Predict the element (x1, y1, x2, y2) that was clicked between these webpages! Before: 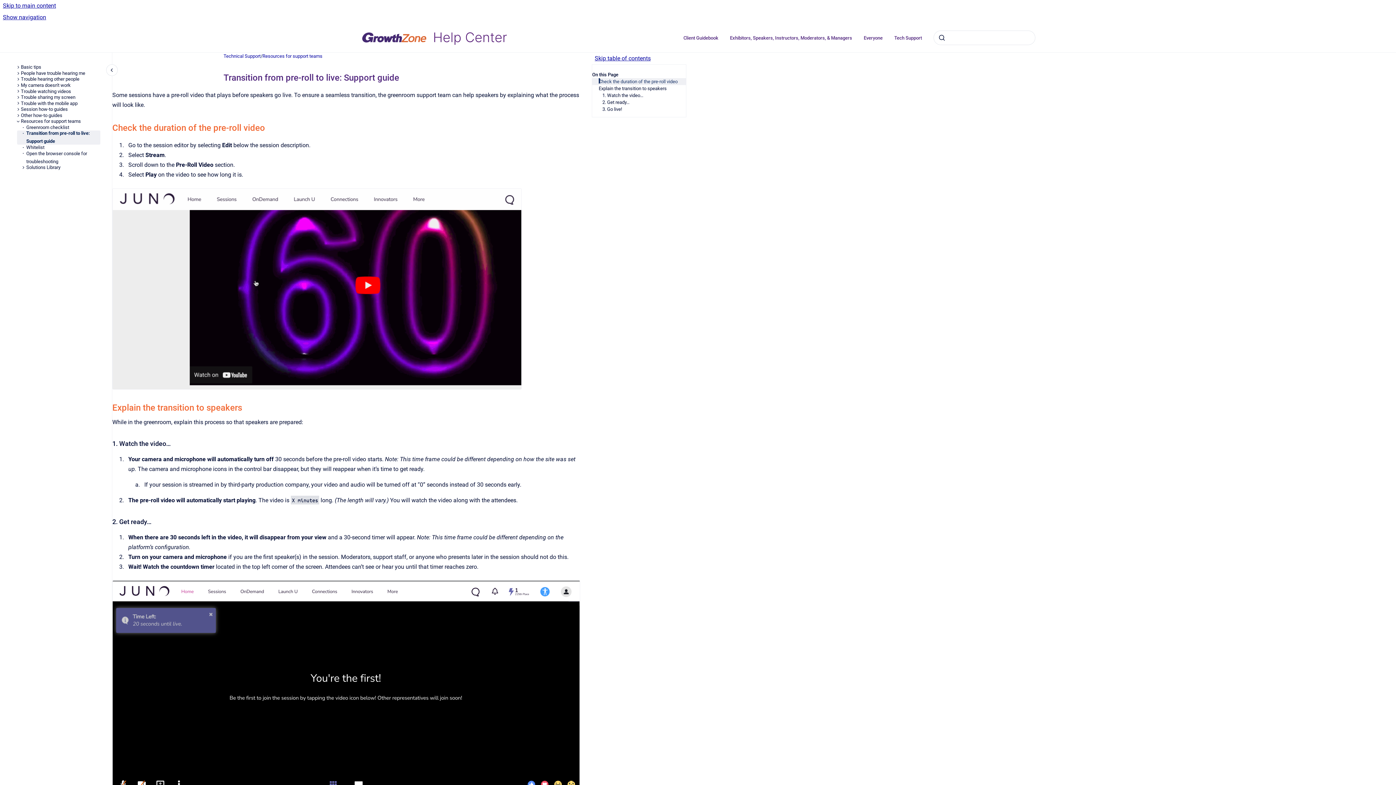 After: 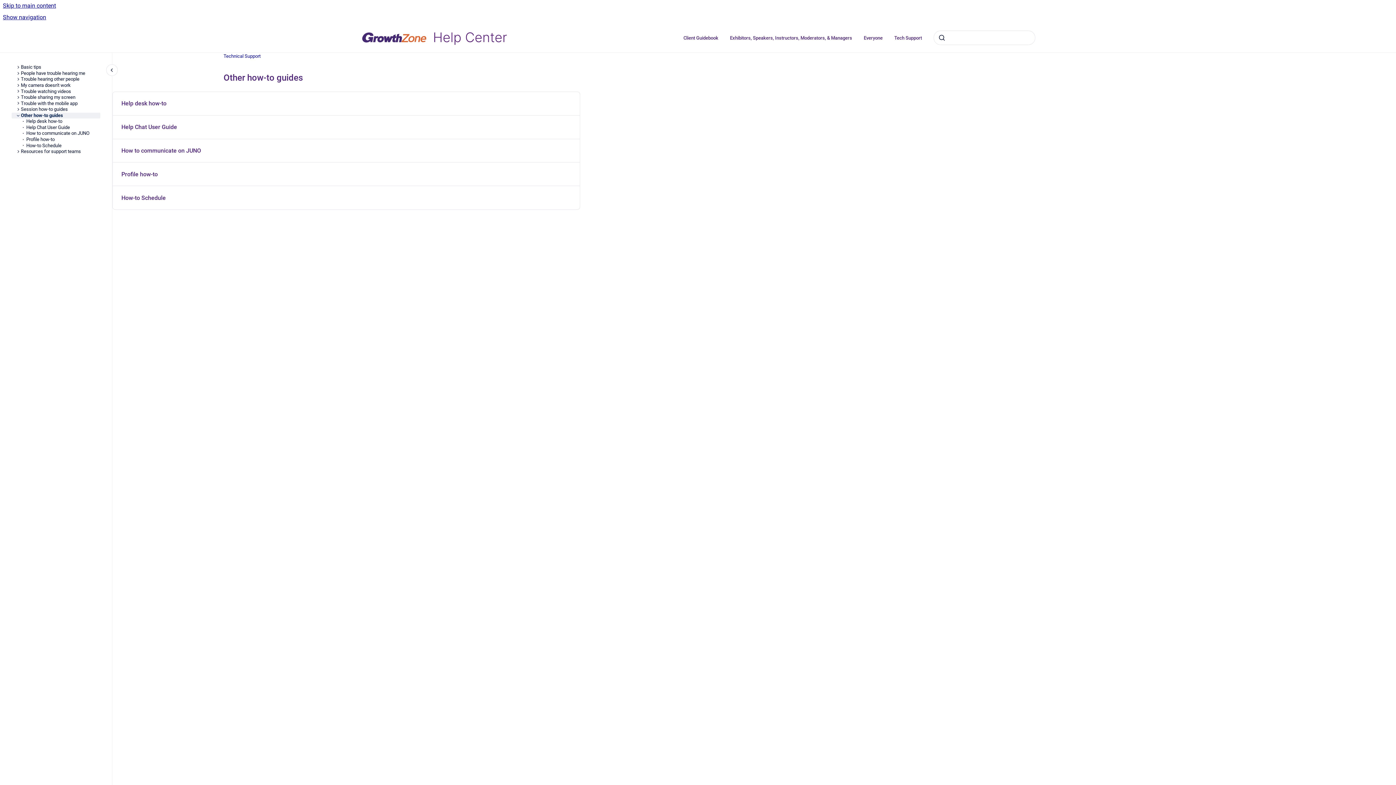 Action: bbox: (20, 112, 100, 118) label: Other how-to guides